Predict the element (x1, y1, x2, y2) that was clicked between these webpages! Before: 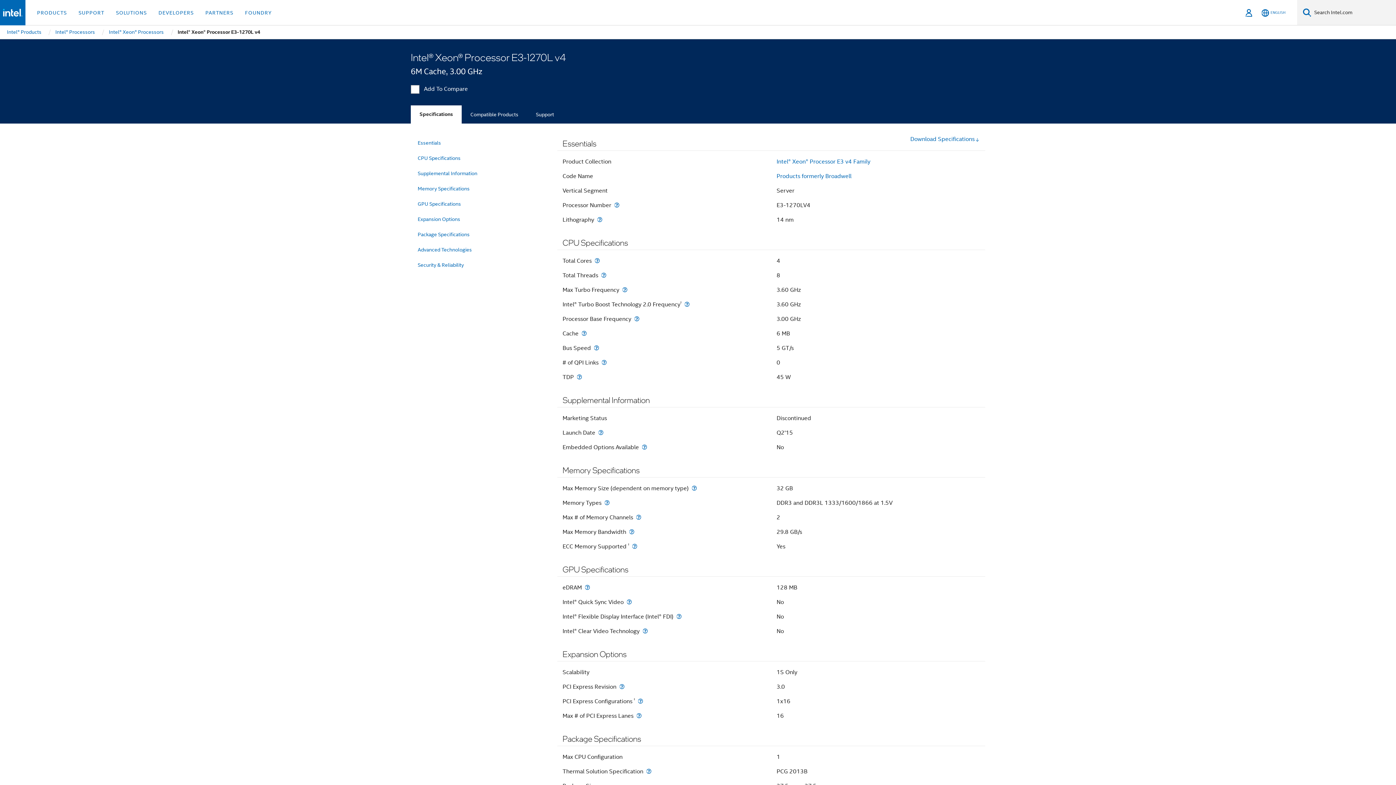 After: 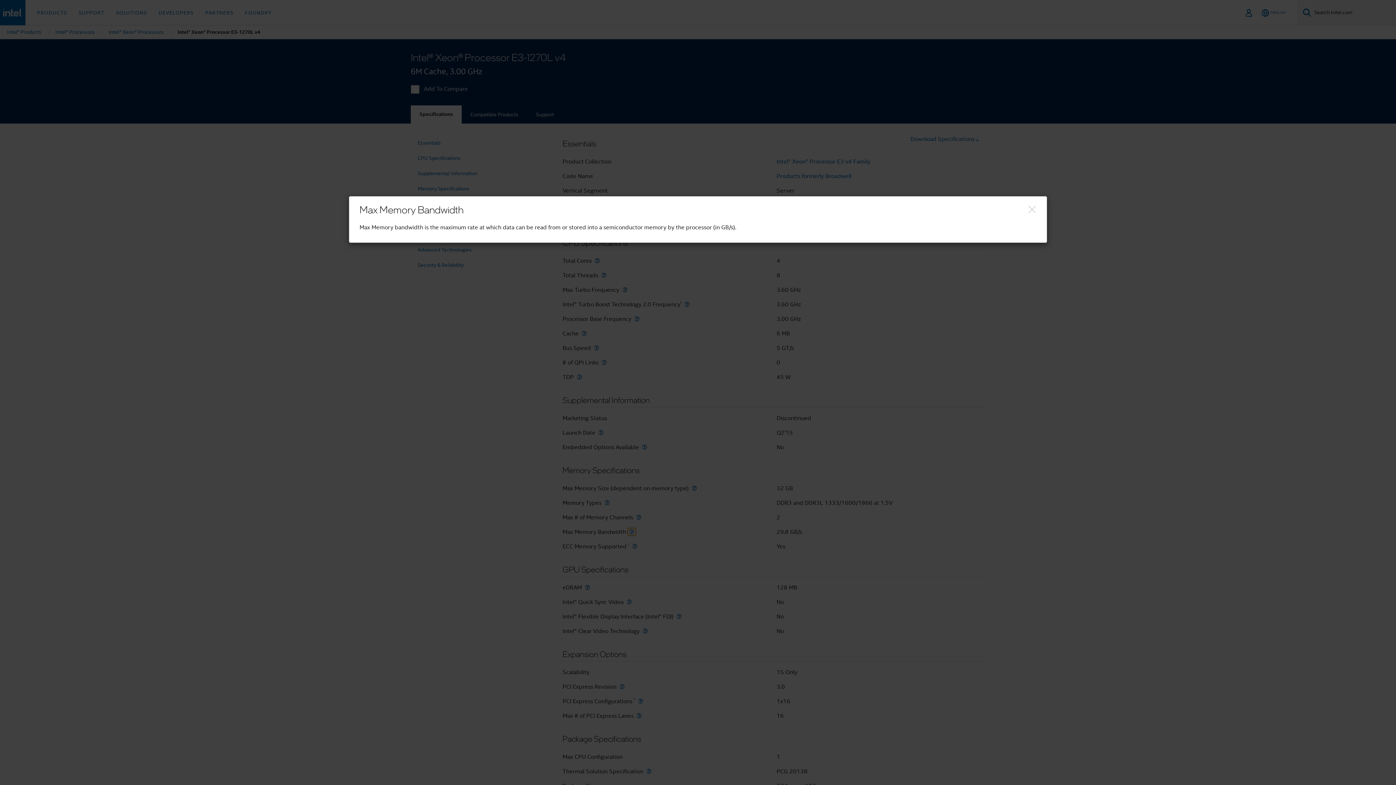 Action: label: Max Memory Bandwidth bbox: (627, 529, 635, 535)